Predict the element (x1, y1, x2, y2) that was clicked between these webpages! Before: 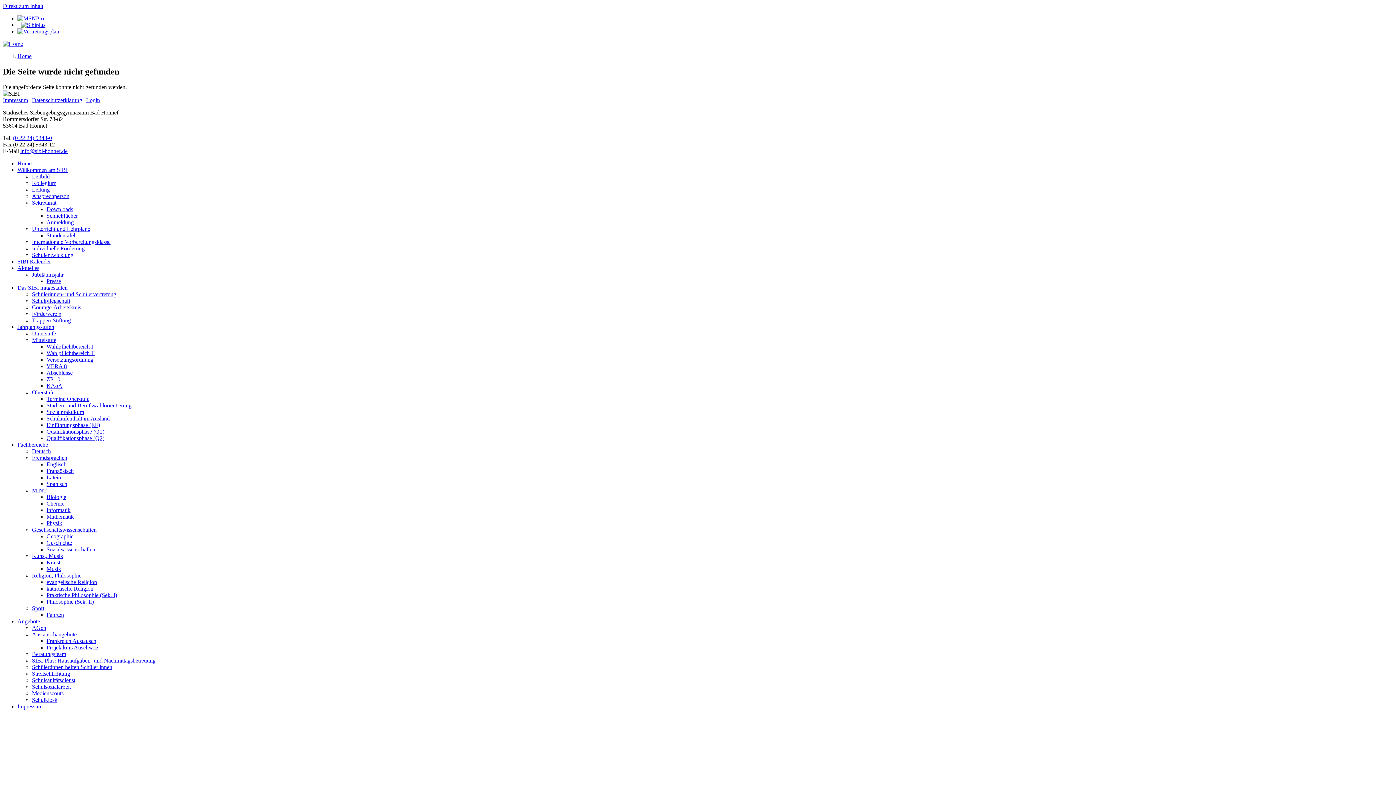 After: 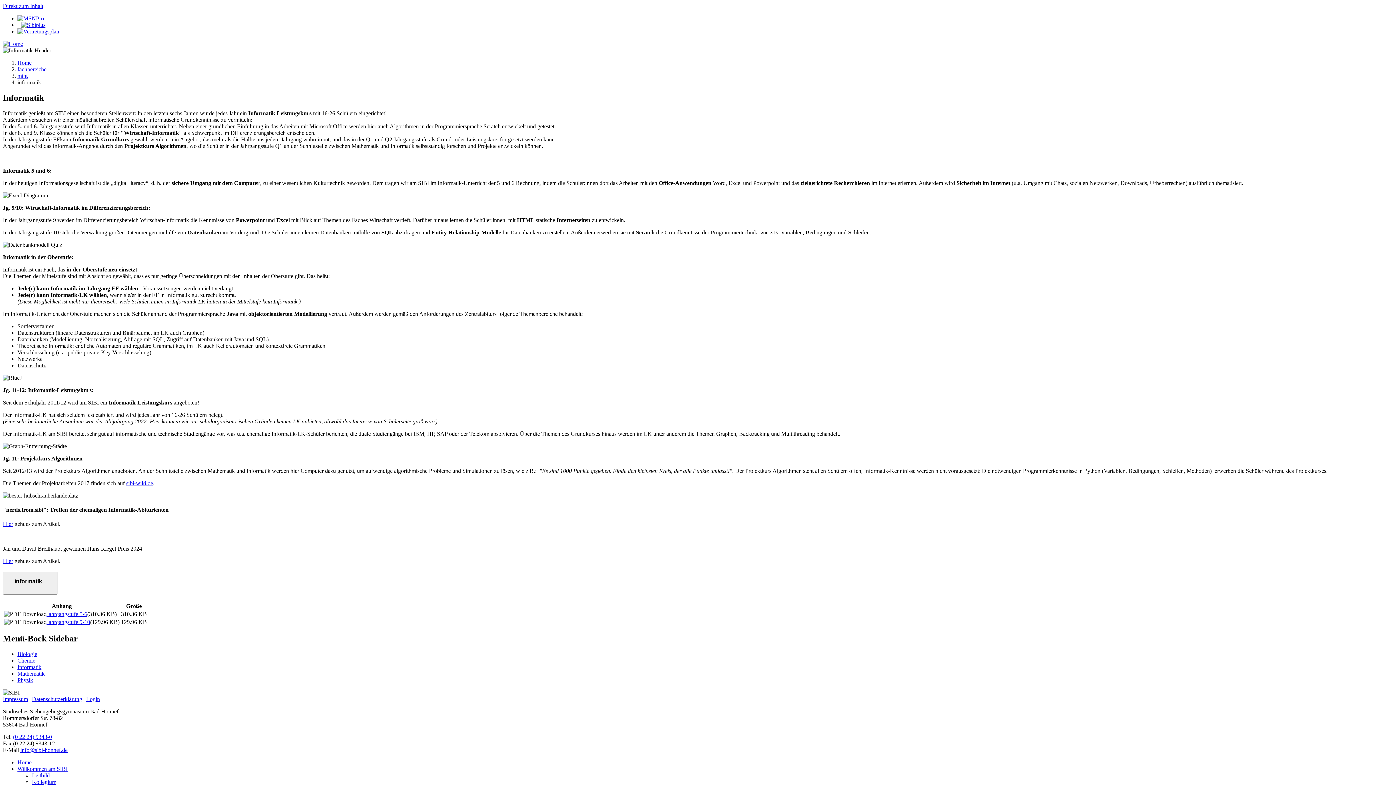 Action: bbox: (46, 507, 70, 513) label: Informatik